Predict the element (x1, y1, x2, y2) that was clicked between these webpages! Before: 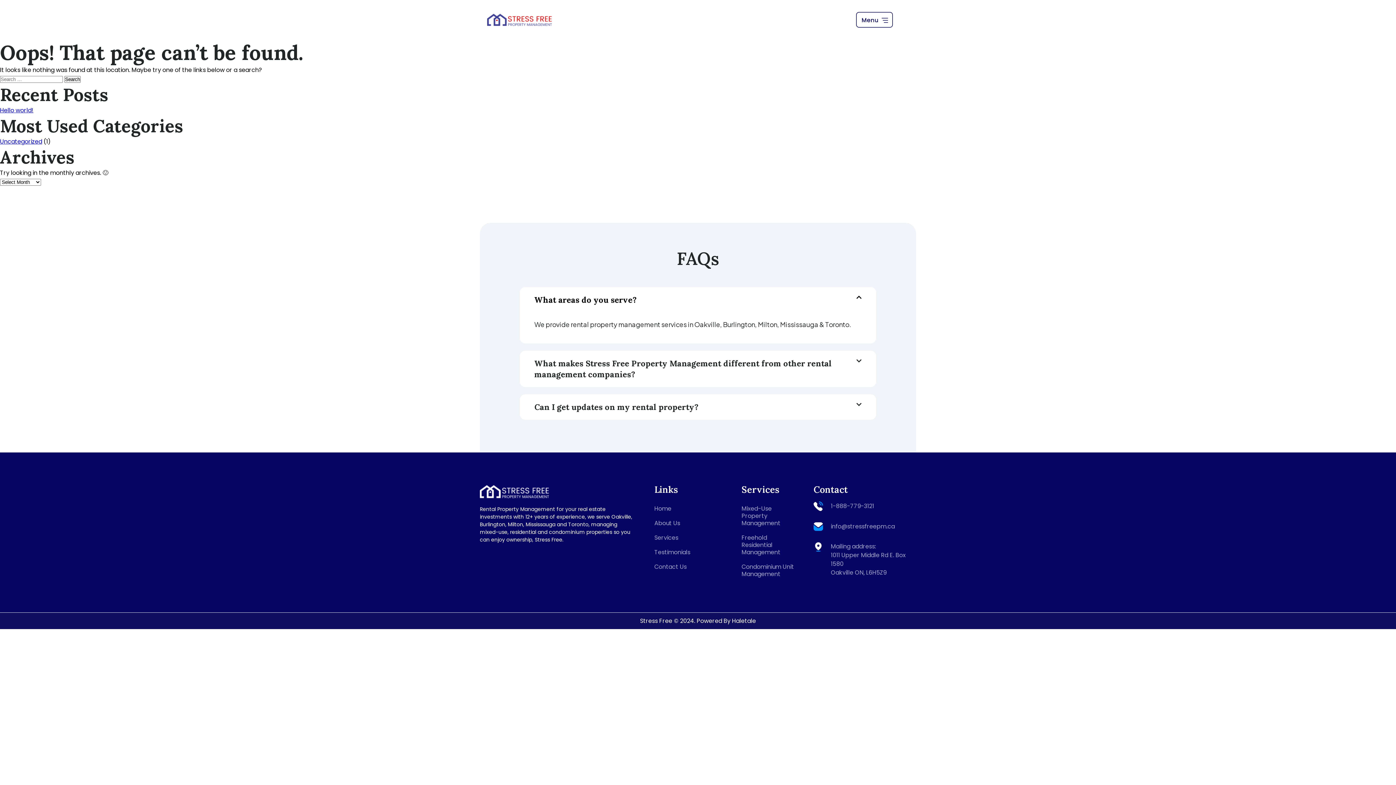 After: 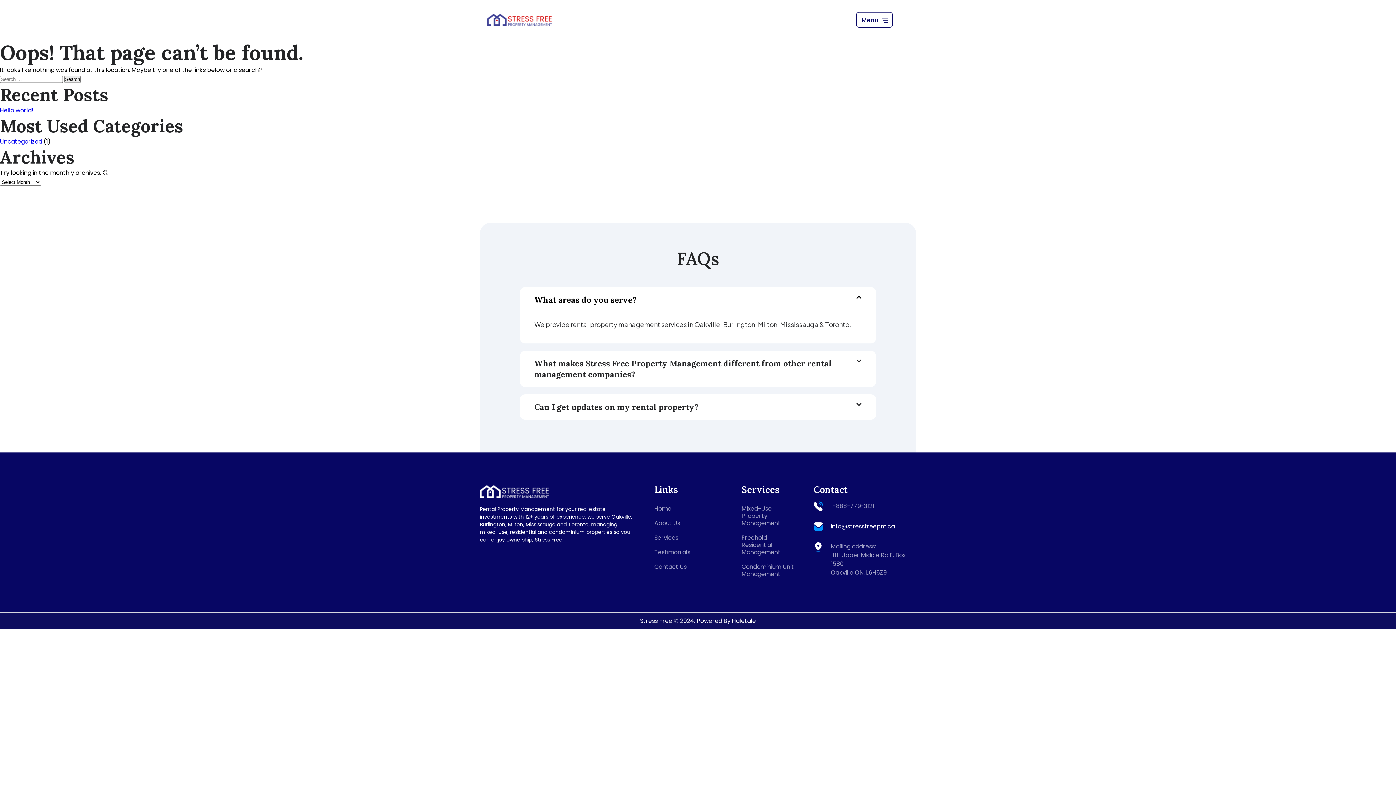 Action: bbox: (813, 522, 906, 531) label: info@stressfreepm.ca